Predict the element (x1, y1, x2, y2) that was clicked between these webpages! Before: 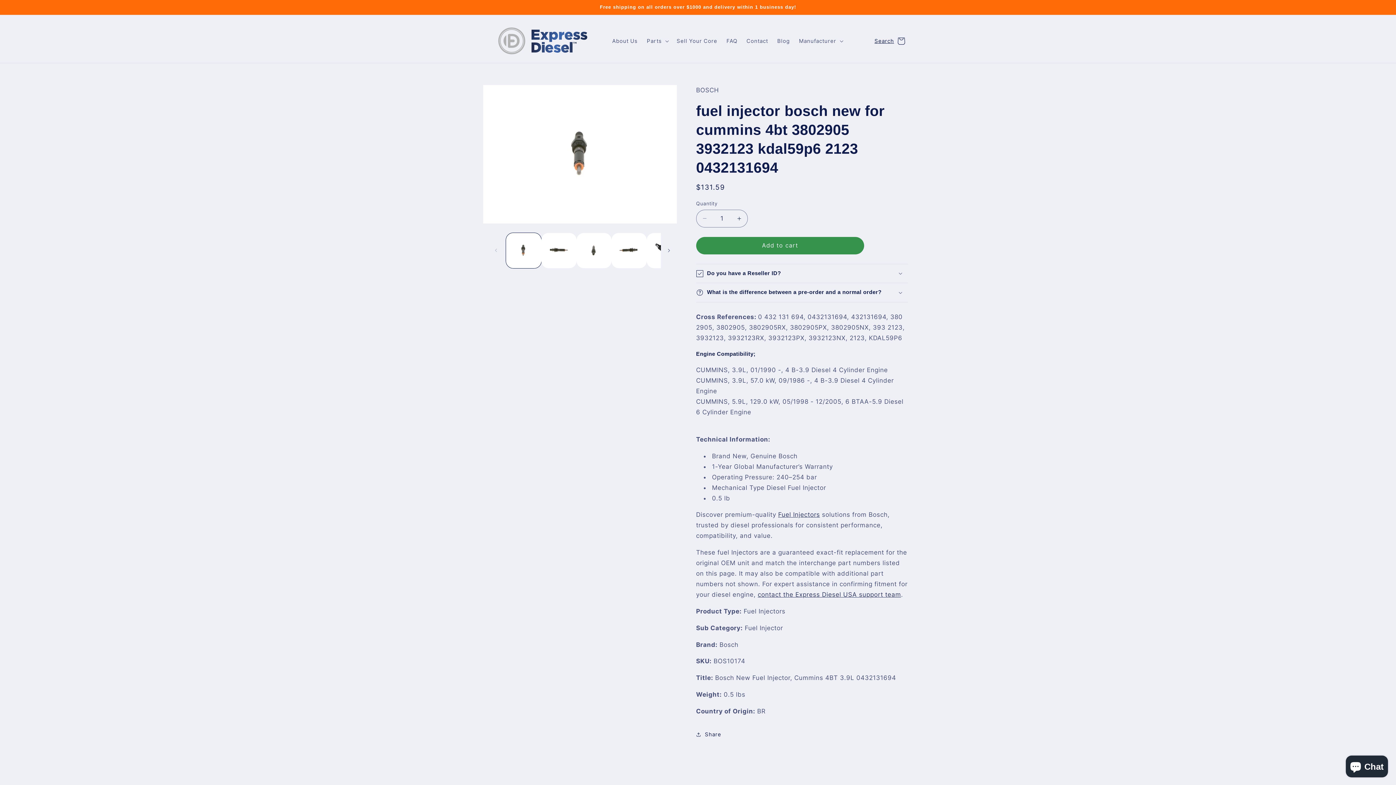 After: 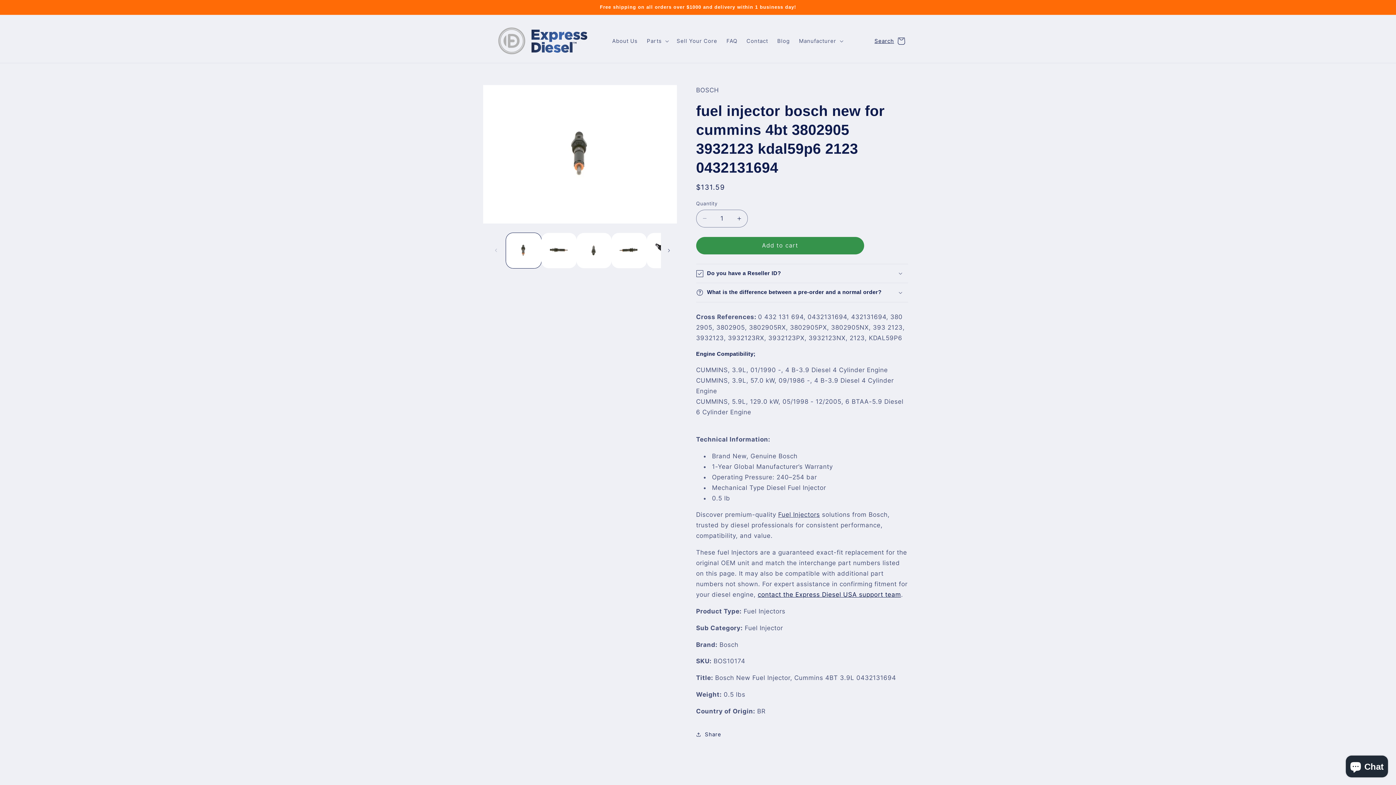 Action: bbox: (757, 591, 901, 598) label: contact the Express Diesel USA support team